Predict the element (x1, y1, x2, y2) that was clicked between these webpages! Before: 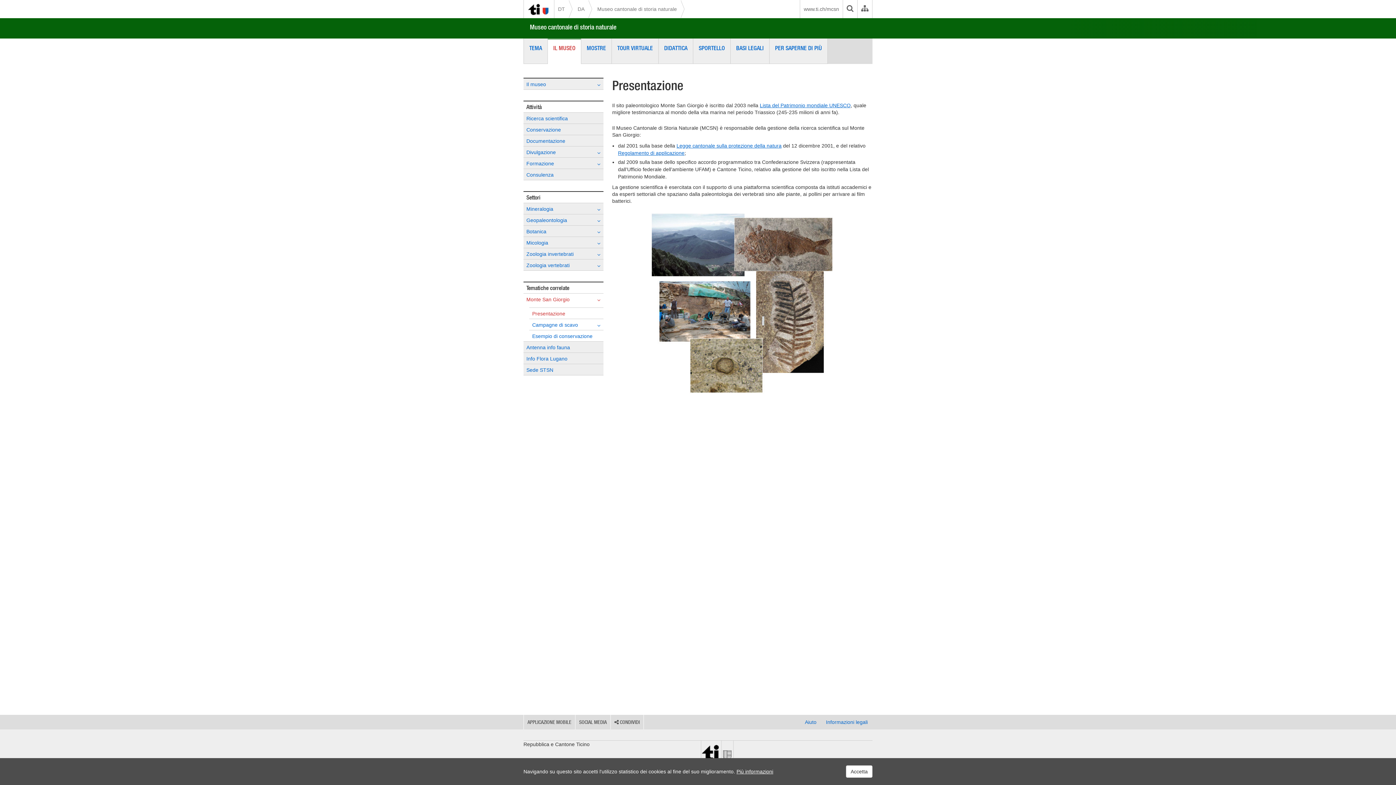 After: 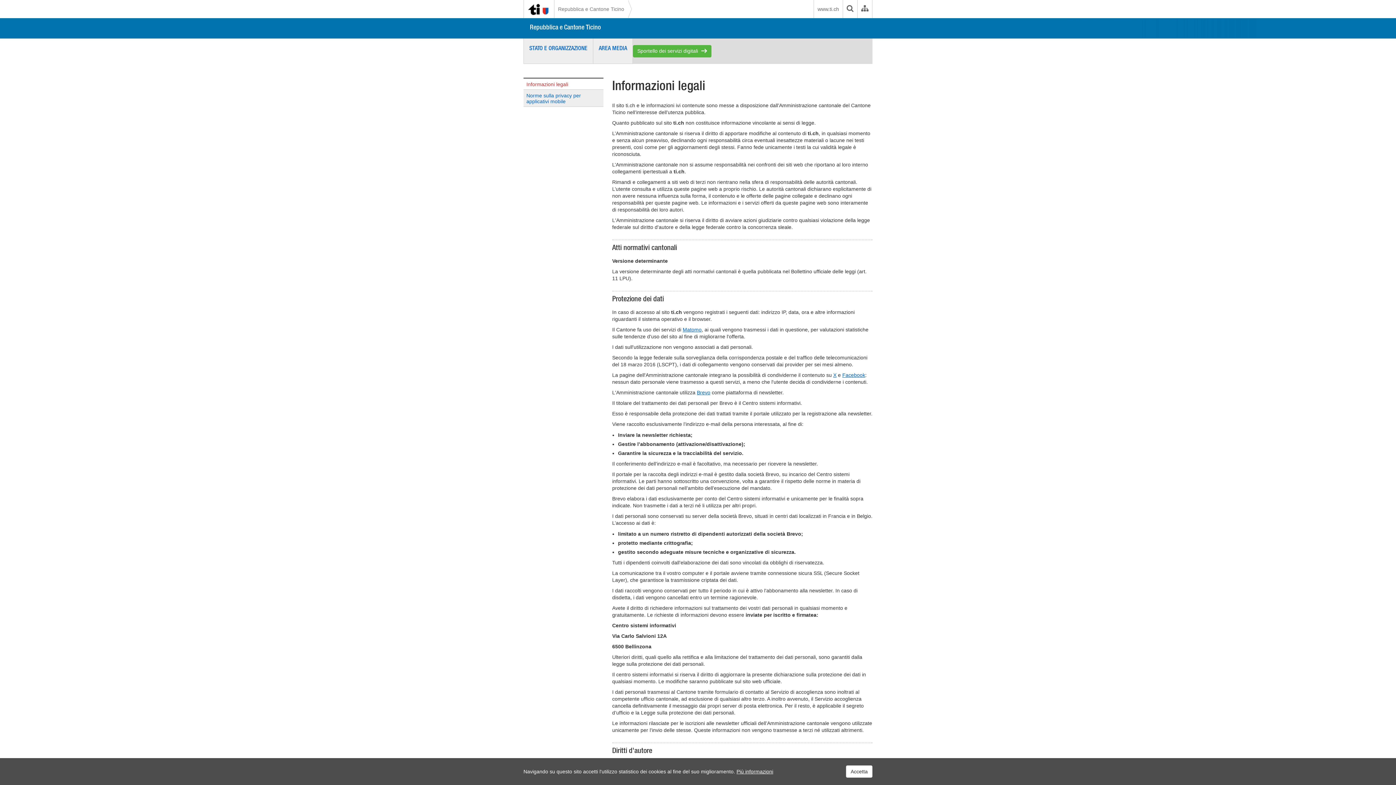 Action: bbox: (822, 716, 871, 728) label: Informazioni legali